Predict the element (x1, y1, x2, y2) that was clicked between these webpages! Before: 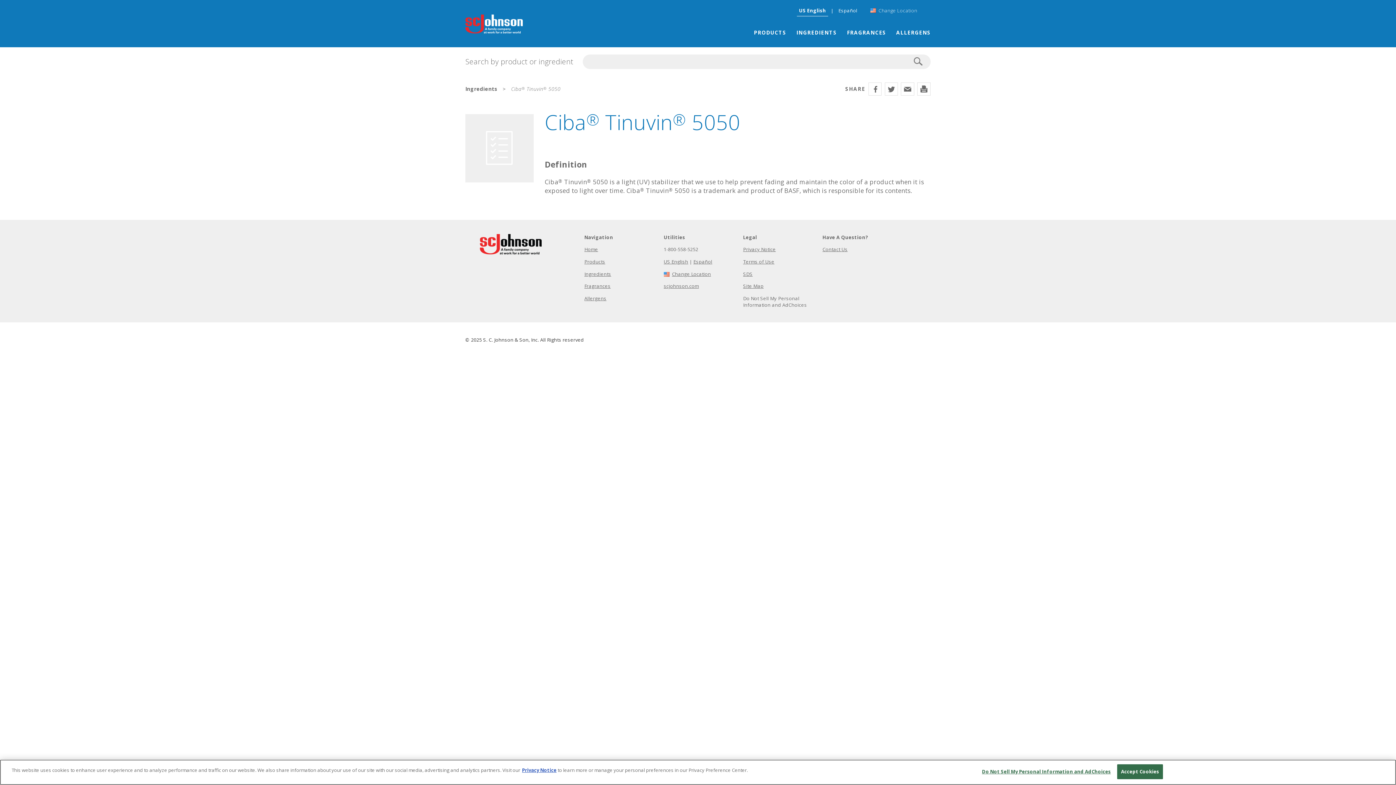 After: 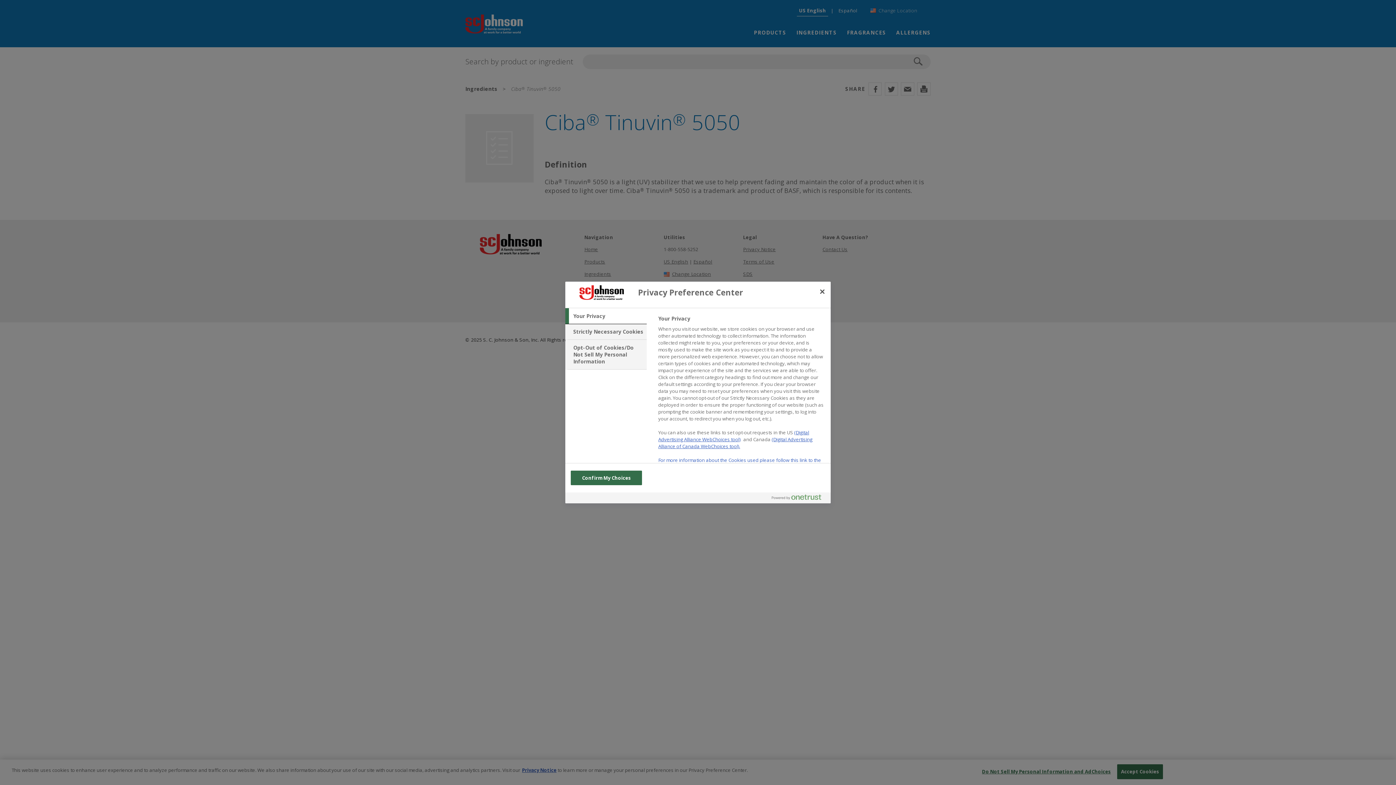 Action: label: Do Not Sell My Personal Information and AdChoices bbox: (982, 765, 1111, 779)